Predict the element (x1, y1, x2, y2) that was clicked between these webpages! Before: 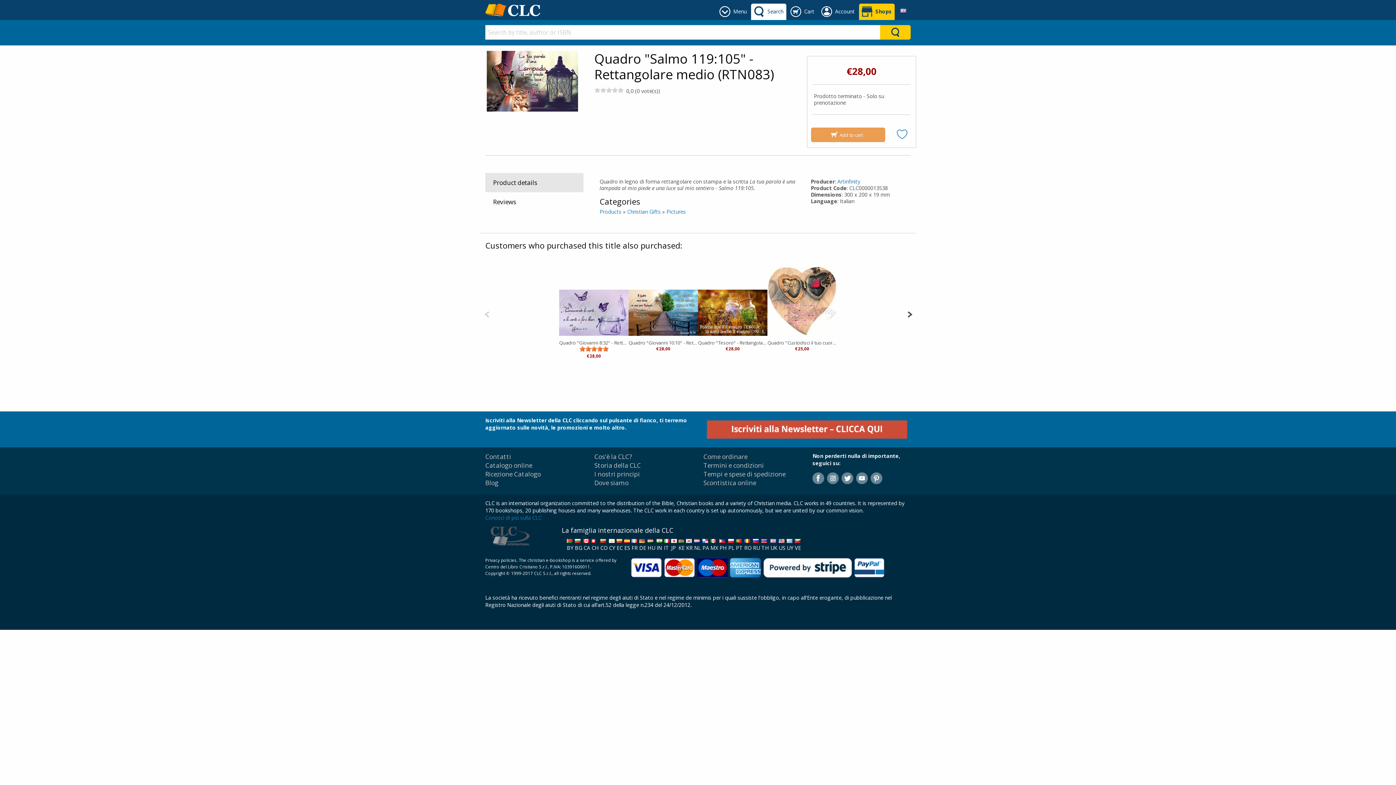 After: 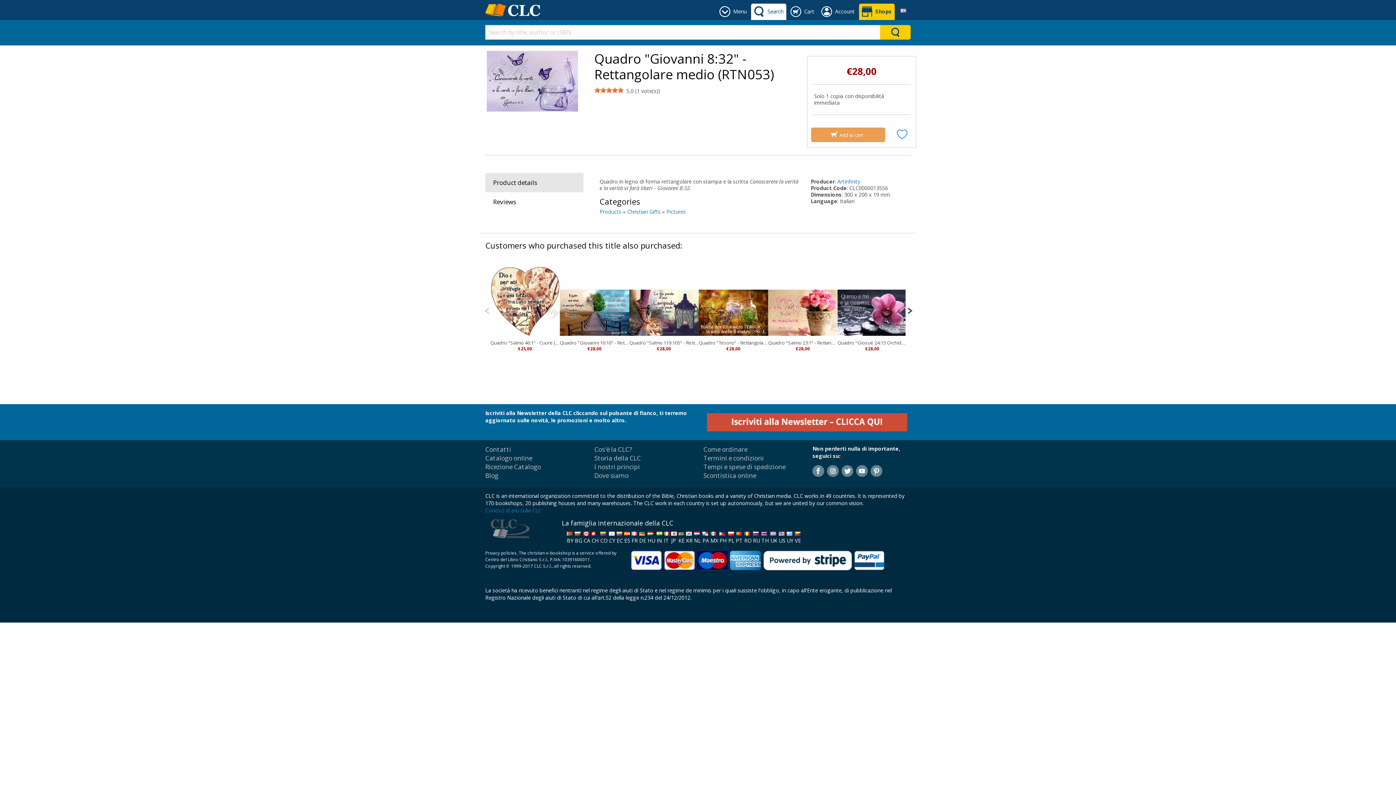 Action: bbox: (559, 339, 628, 346) label: Quadro "Giovanni 8:32" - Rettangolare medio (RTN053)